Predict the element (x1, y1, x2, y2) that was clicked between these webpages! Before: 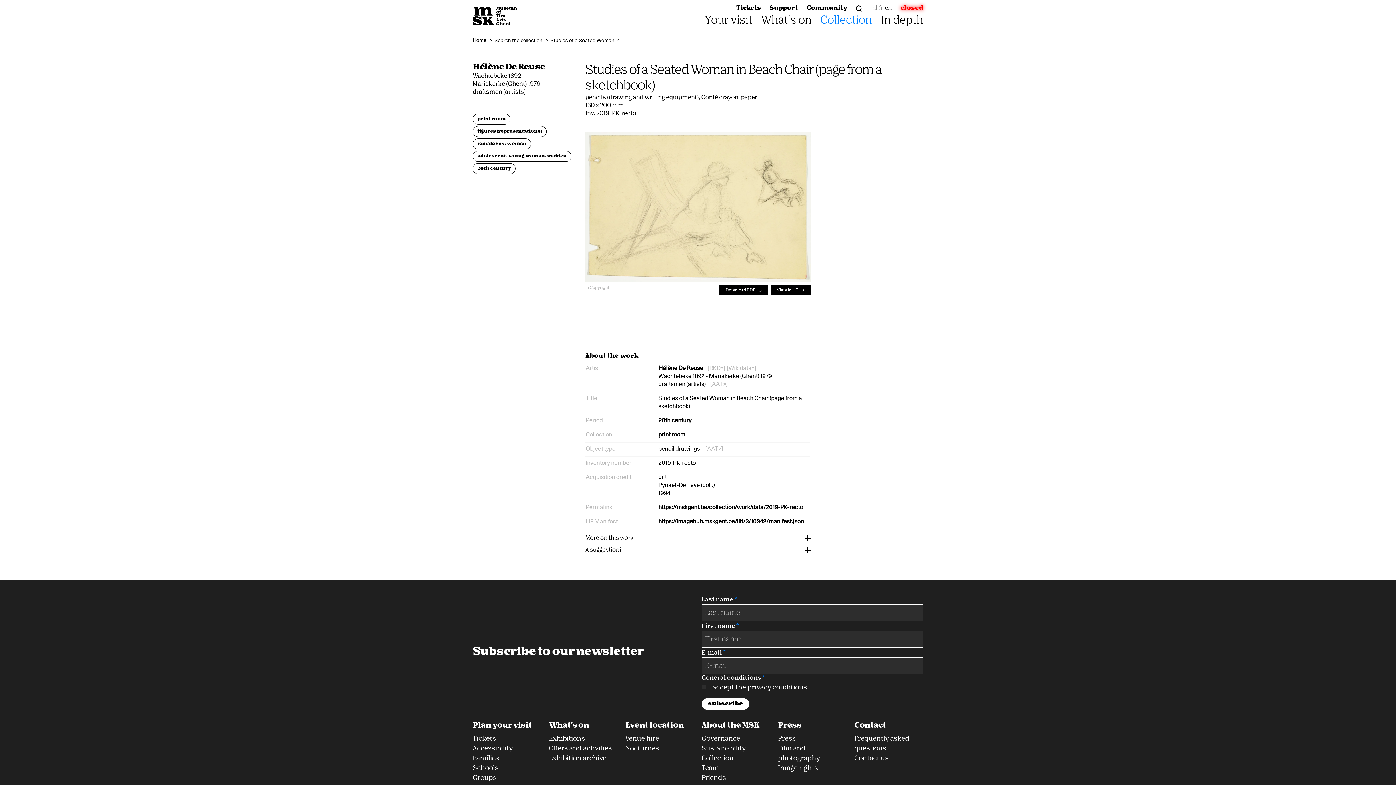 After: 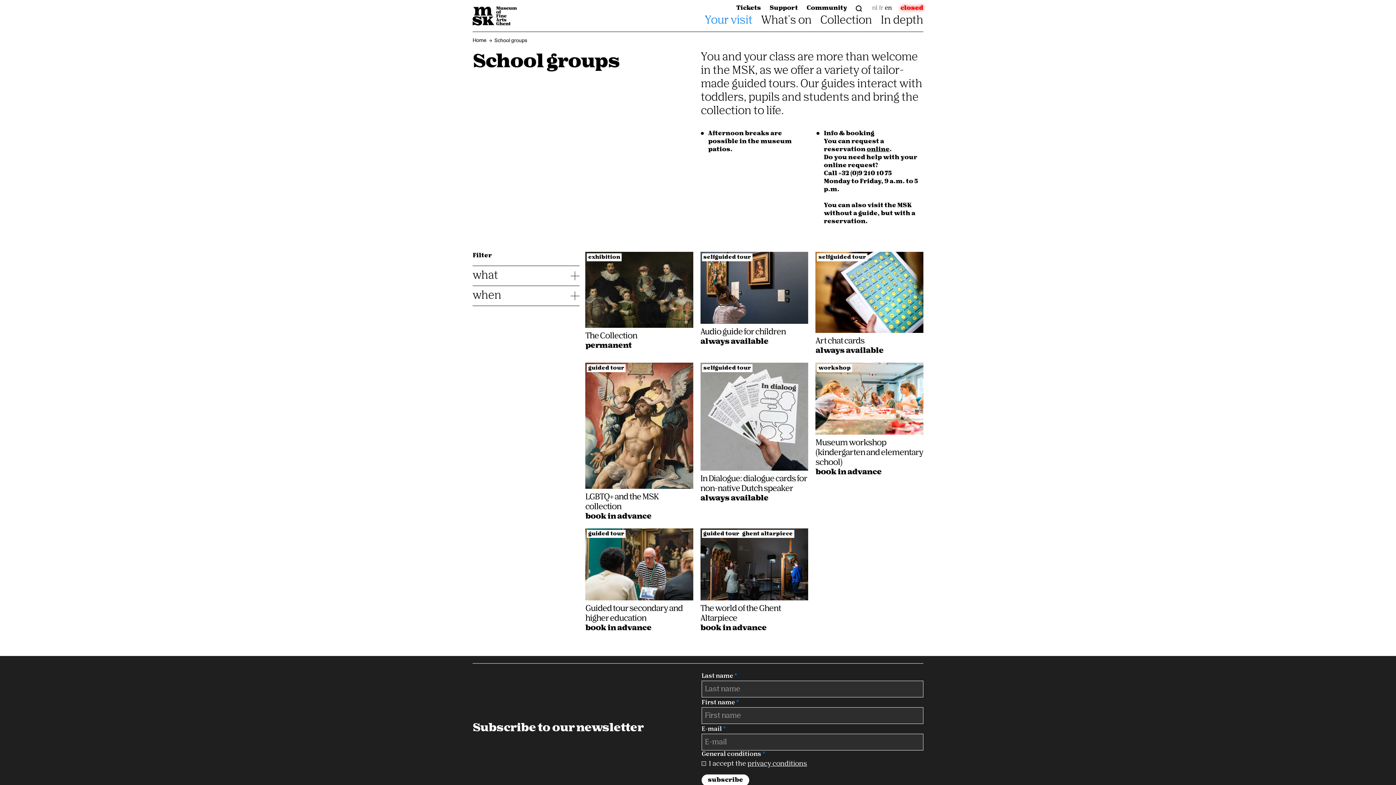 Action: bbox: (472, 765, 498, 772) label: Schools